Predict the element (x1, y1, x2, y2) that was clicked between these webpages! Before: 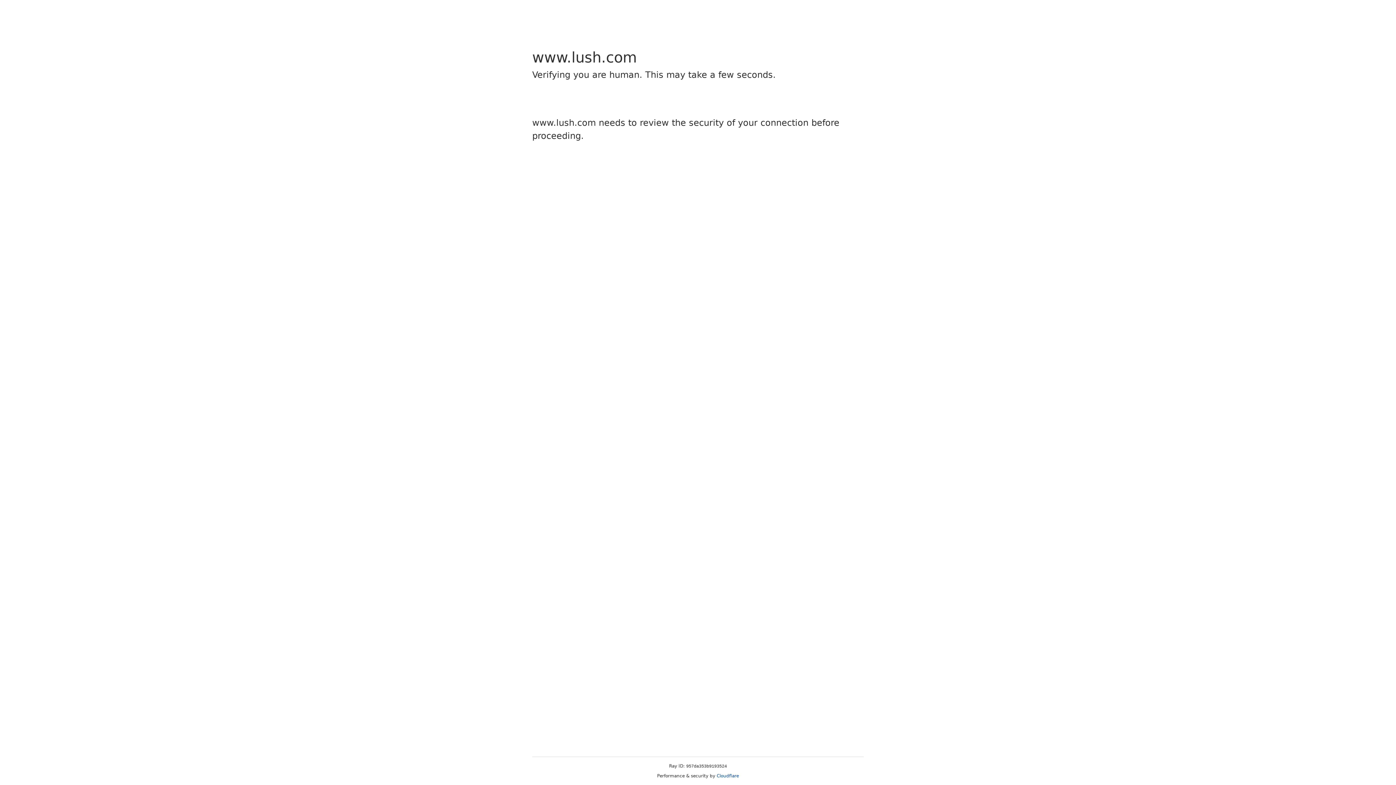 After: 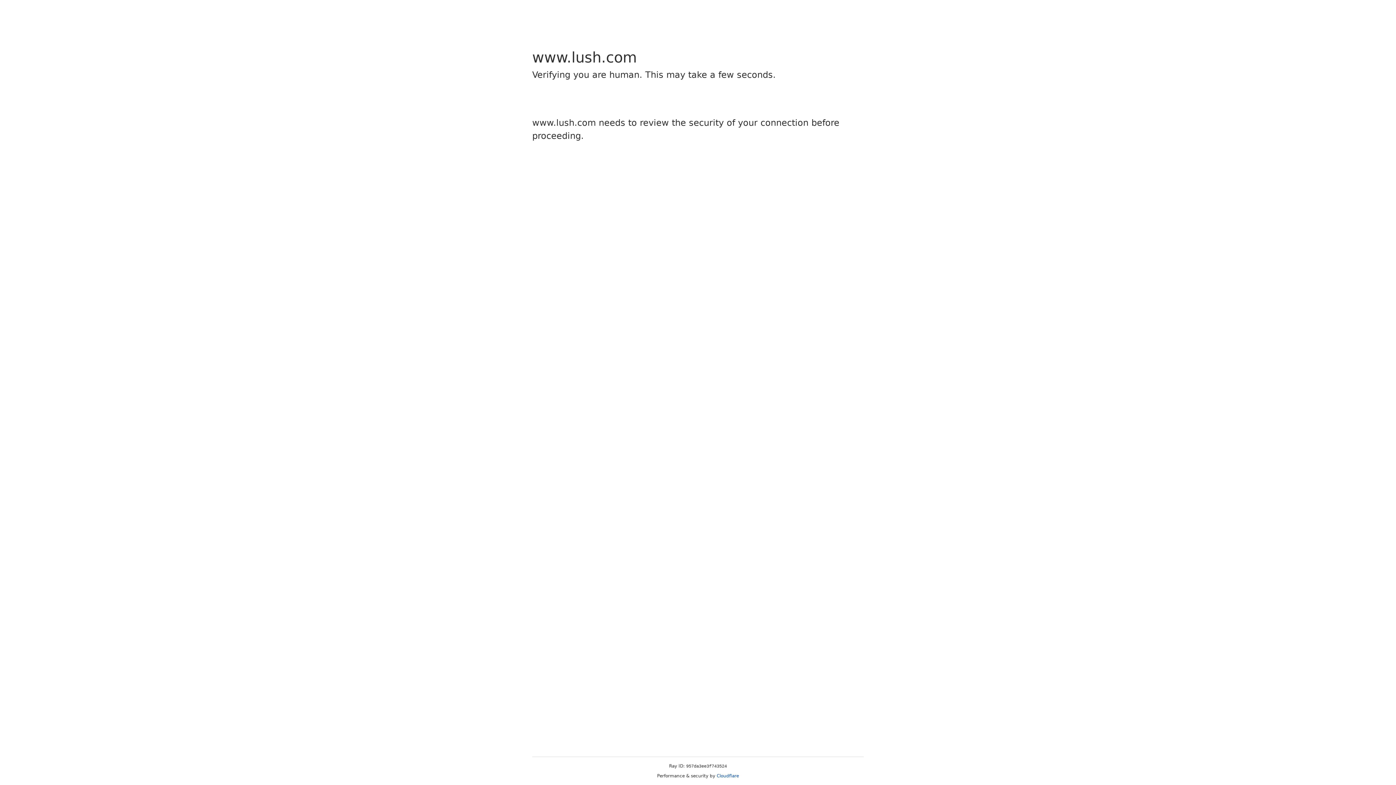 Action: bbox: (716, 773, 739, 778) label: Cloudflare